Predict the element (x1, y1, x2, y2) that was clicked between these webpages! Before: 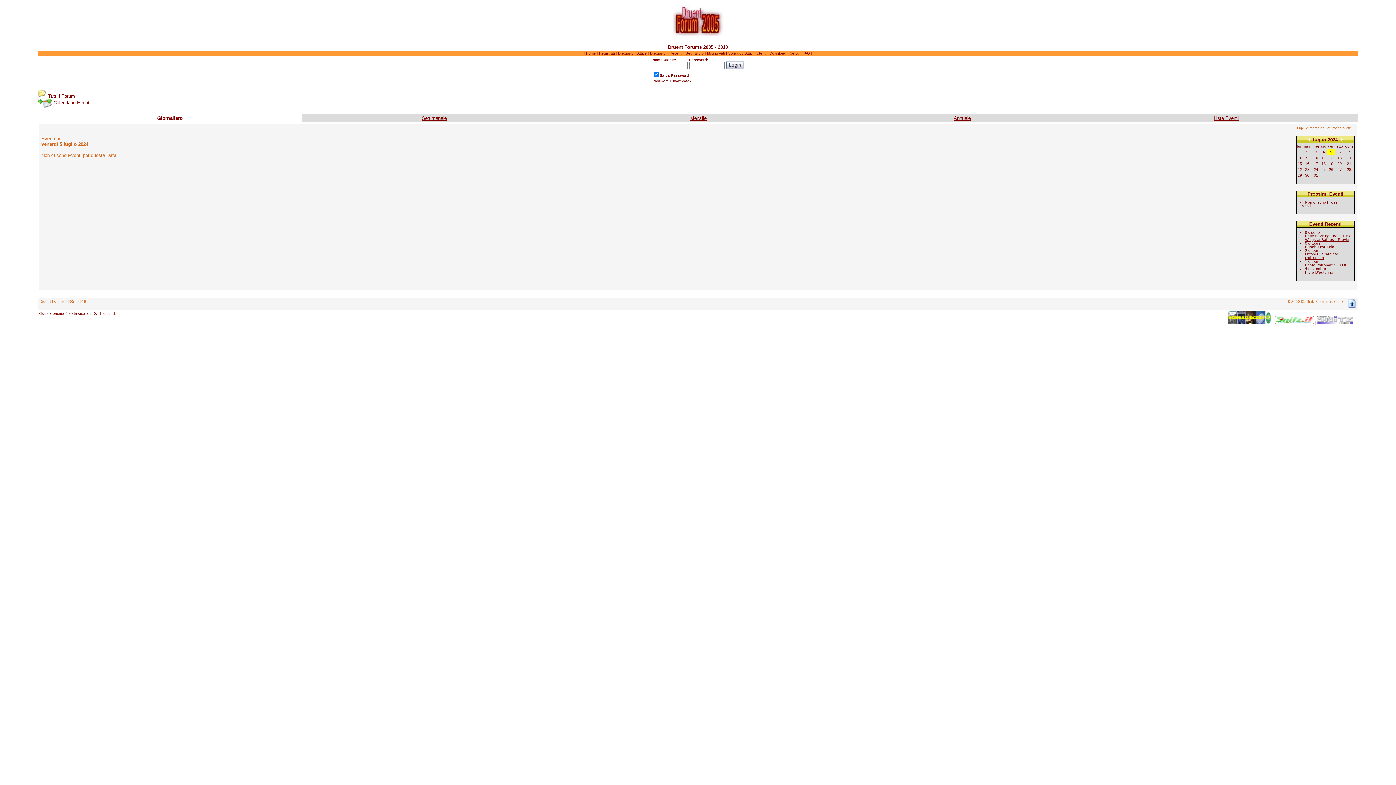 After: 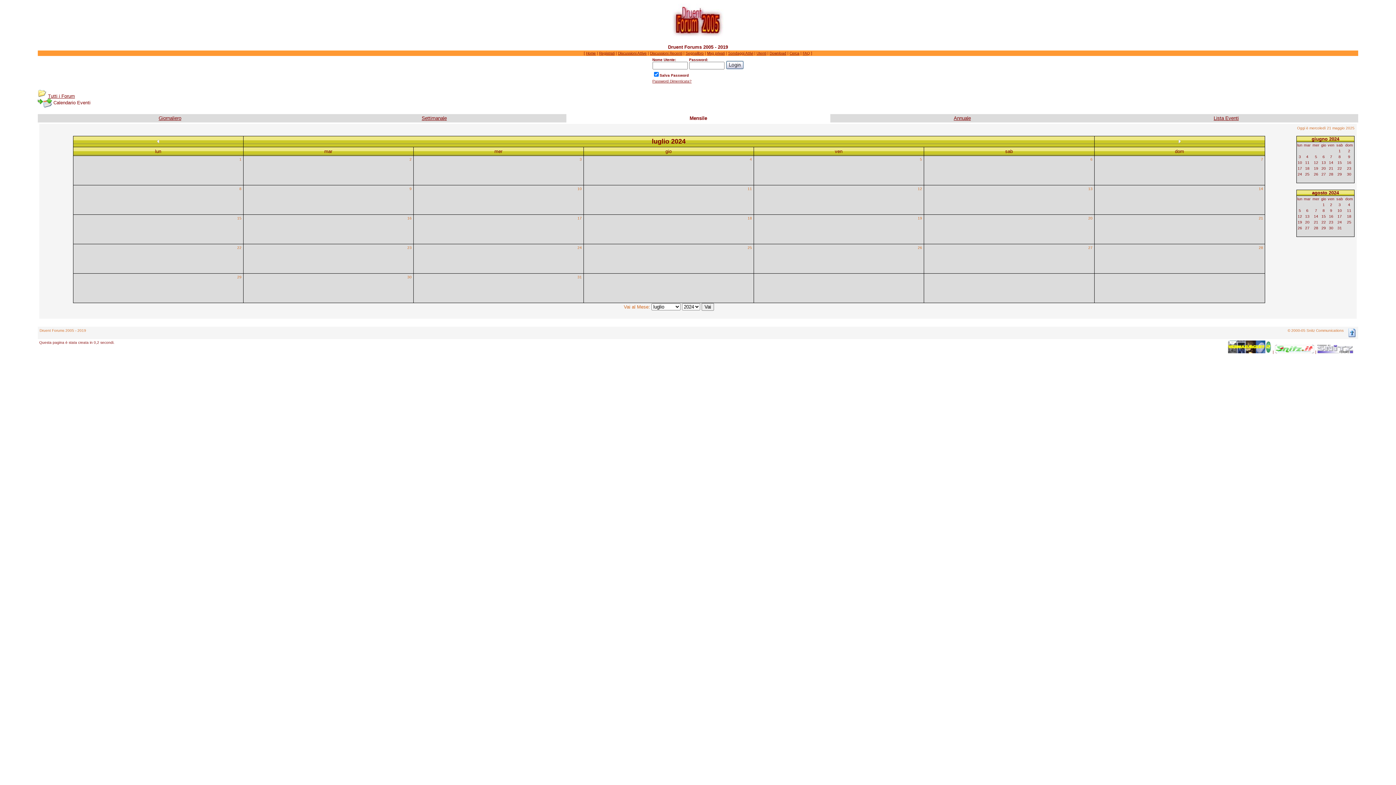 Action: bbox: (1313, 136, 1339, 142) label: luglio 2024 